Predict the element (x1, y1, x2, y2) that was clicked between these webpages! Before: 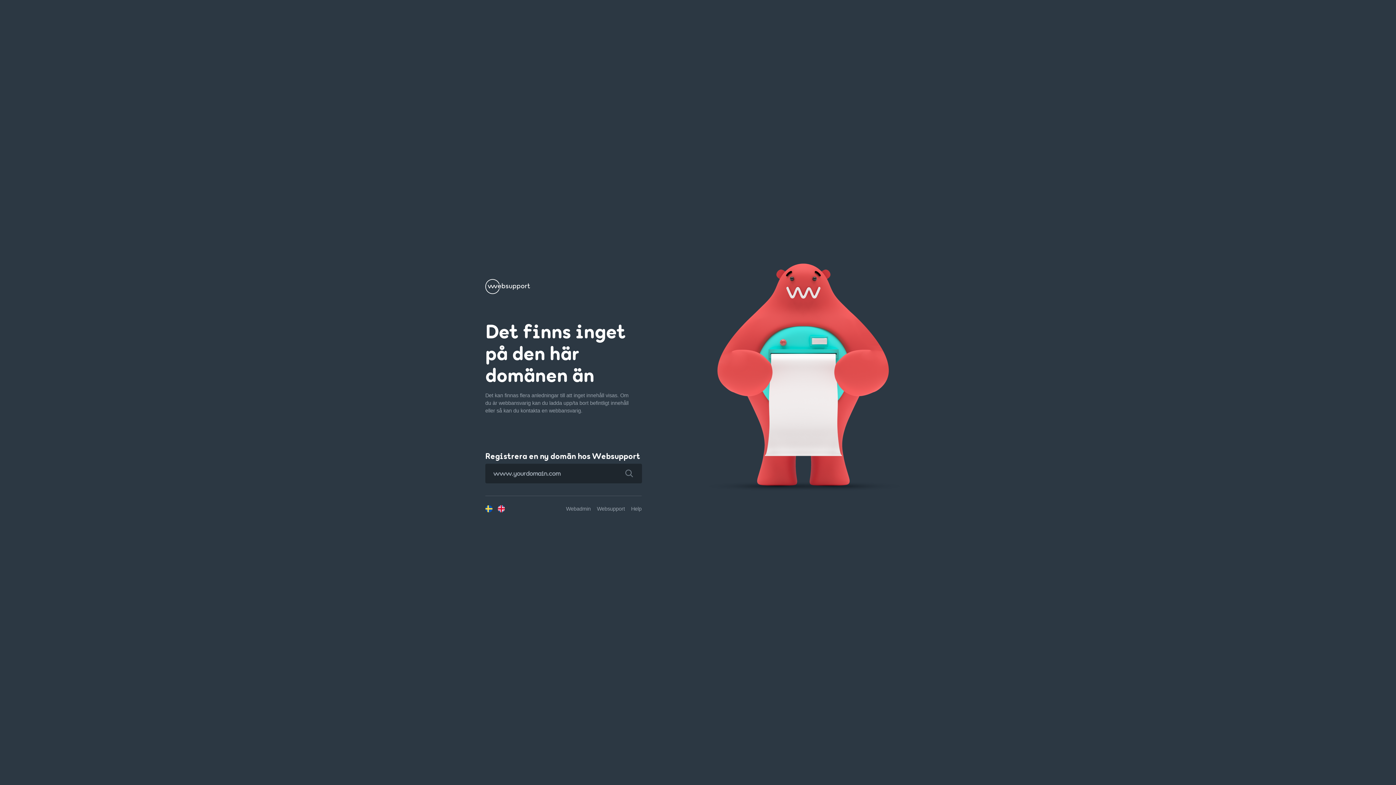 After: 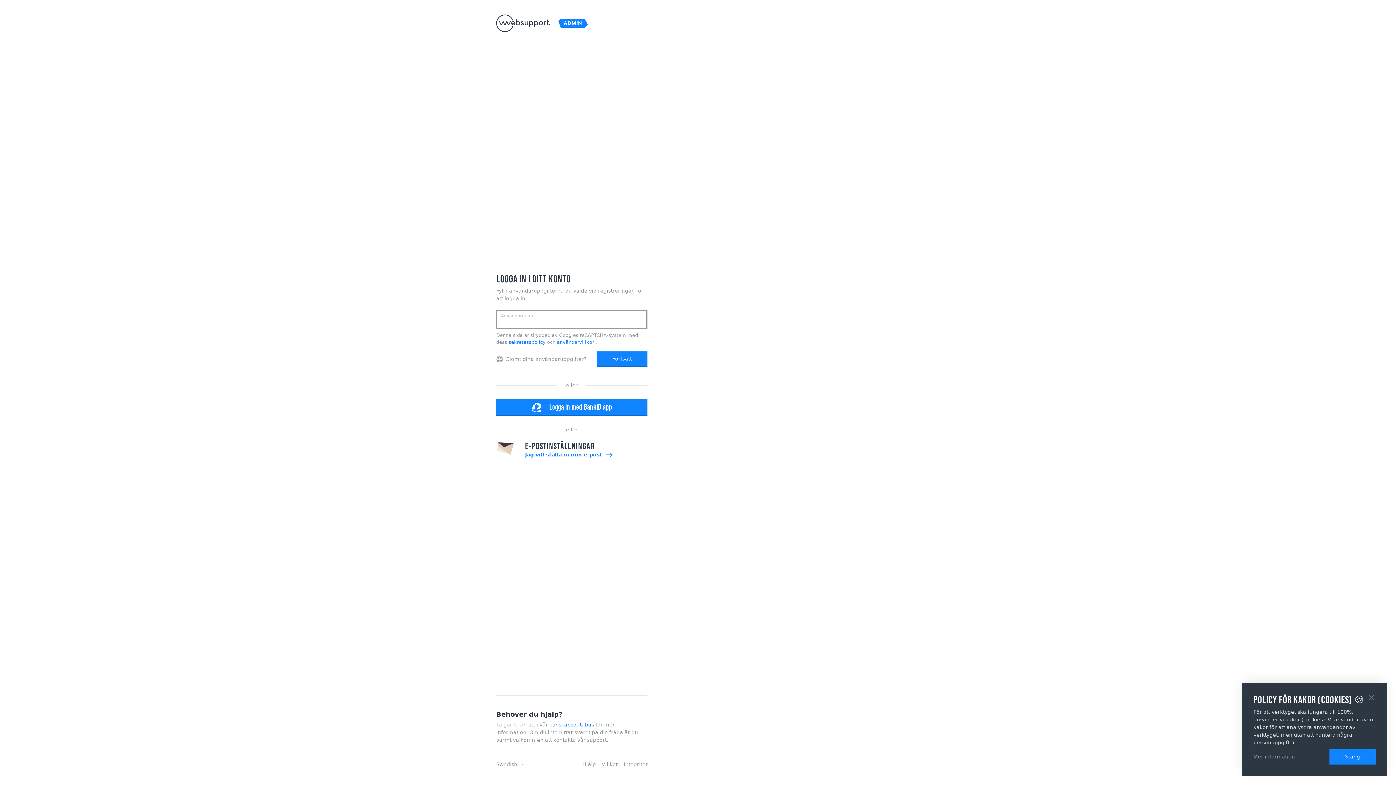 Action: label: Webadmin bbox: (566, 506, 590, 511)